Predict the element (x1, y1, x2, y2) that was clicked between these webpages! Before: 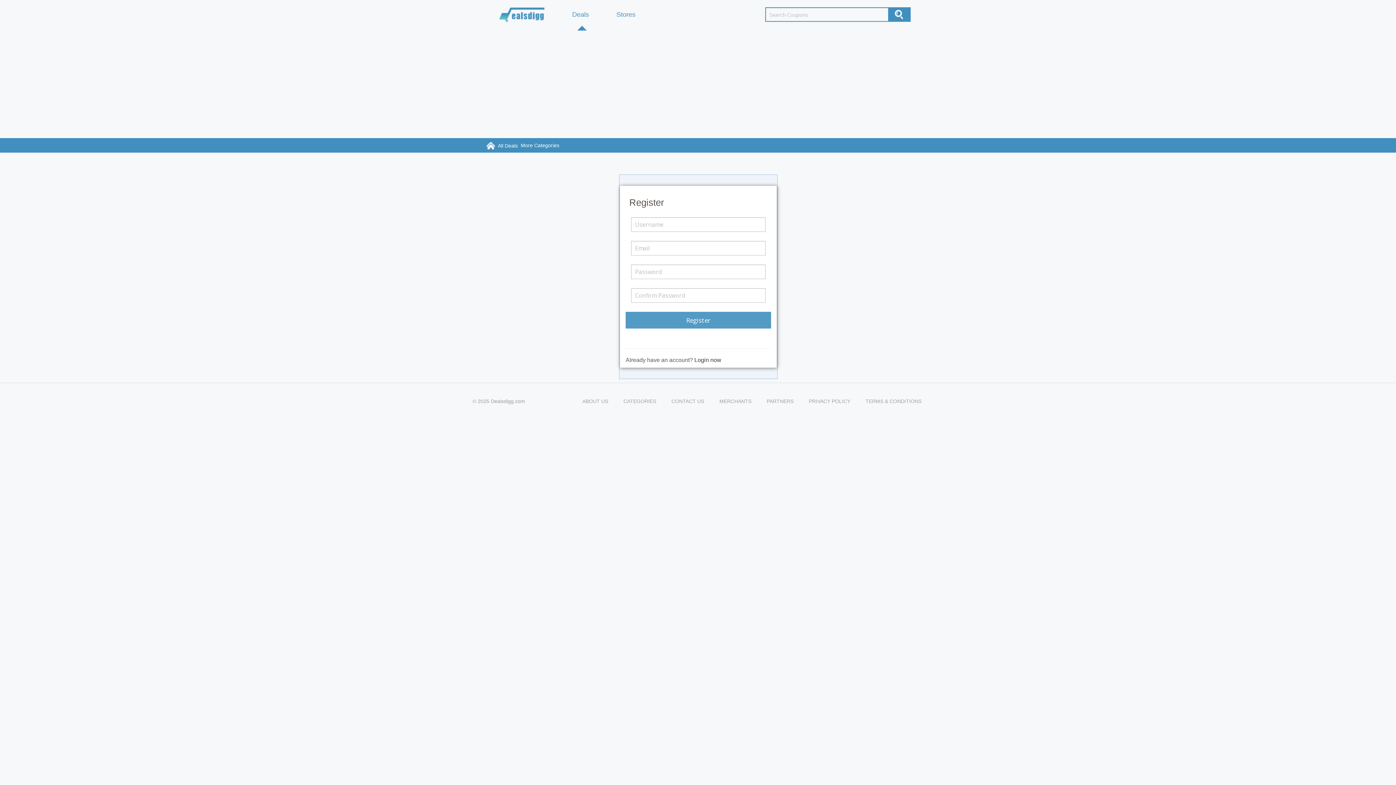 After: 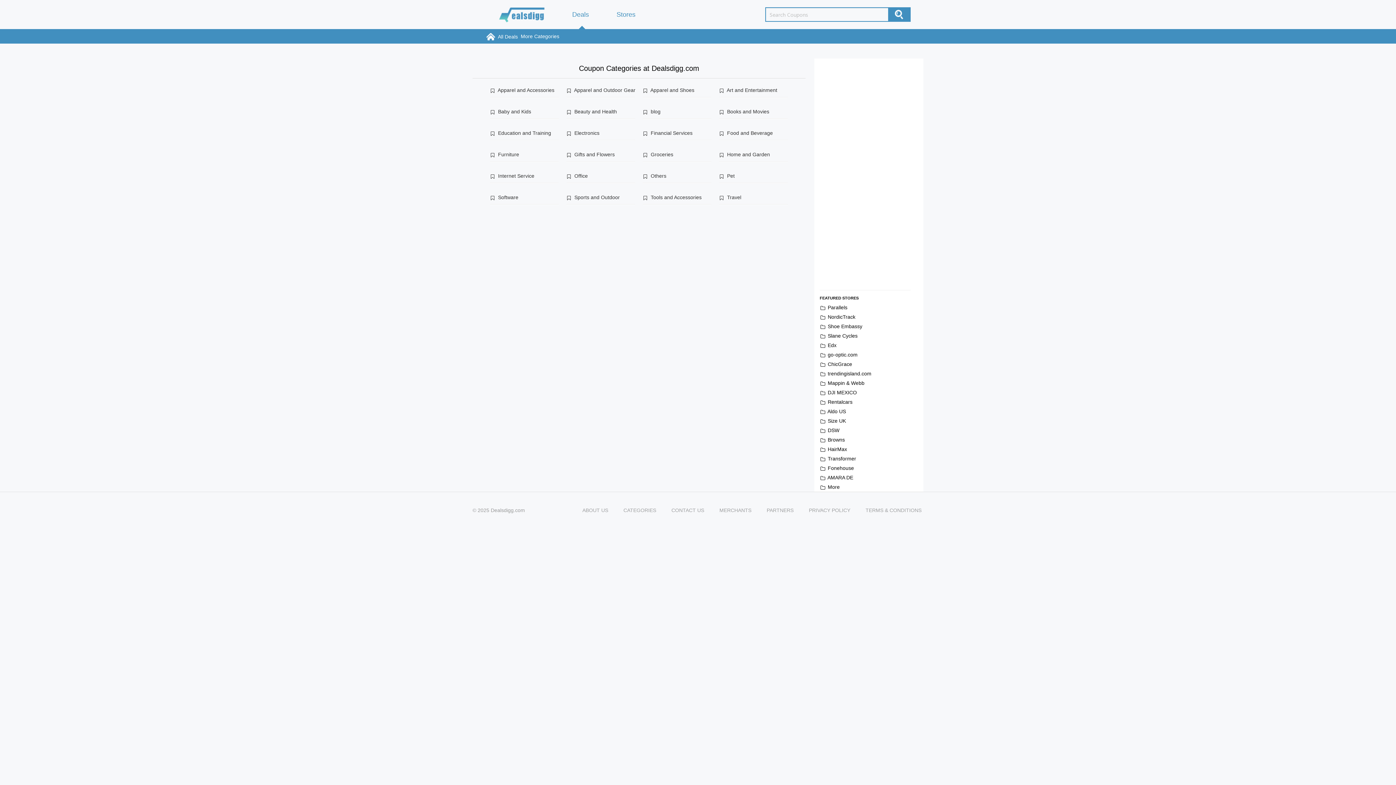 Action: bbox: (623, 398, 668, 404) label: CATEGORIES